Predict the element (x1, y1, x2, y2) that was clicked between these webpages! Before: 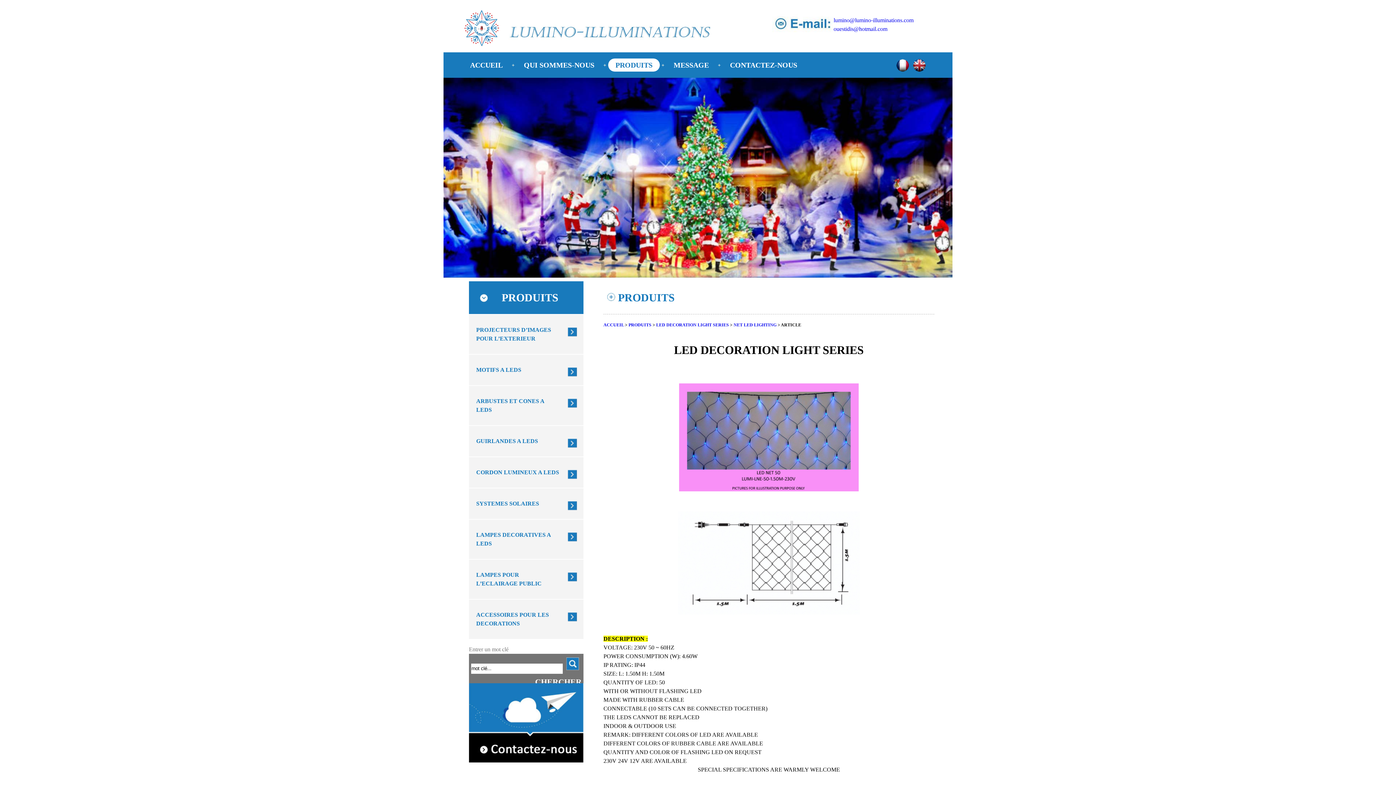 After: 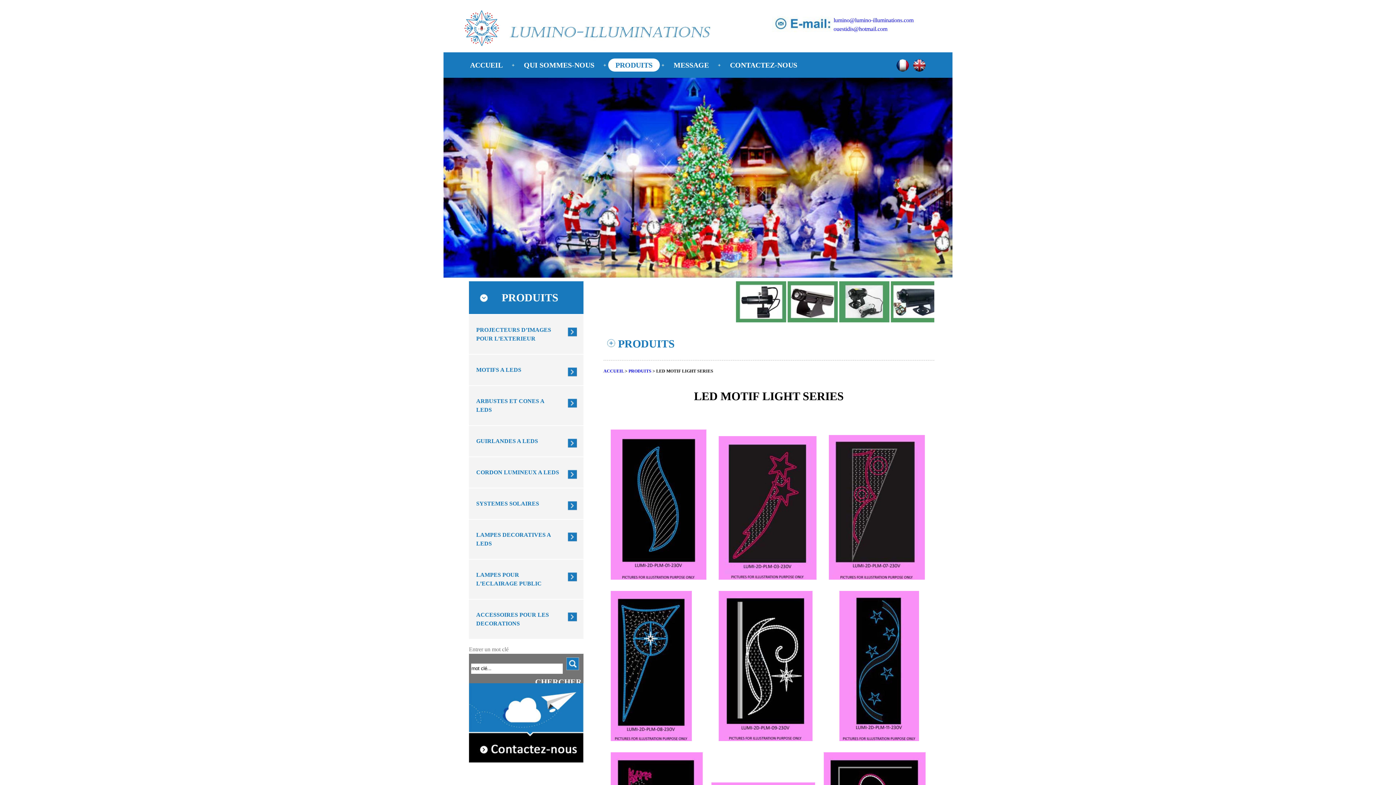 Action: bbox: (469, 354, 583, 385) label: MOTIFS A LEDS